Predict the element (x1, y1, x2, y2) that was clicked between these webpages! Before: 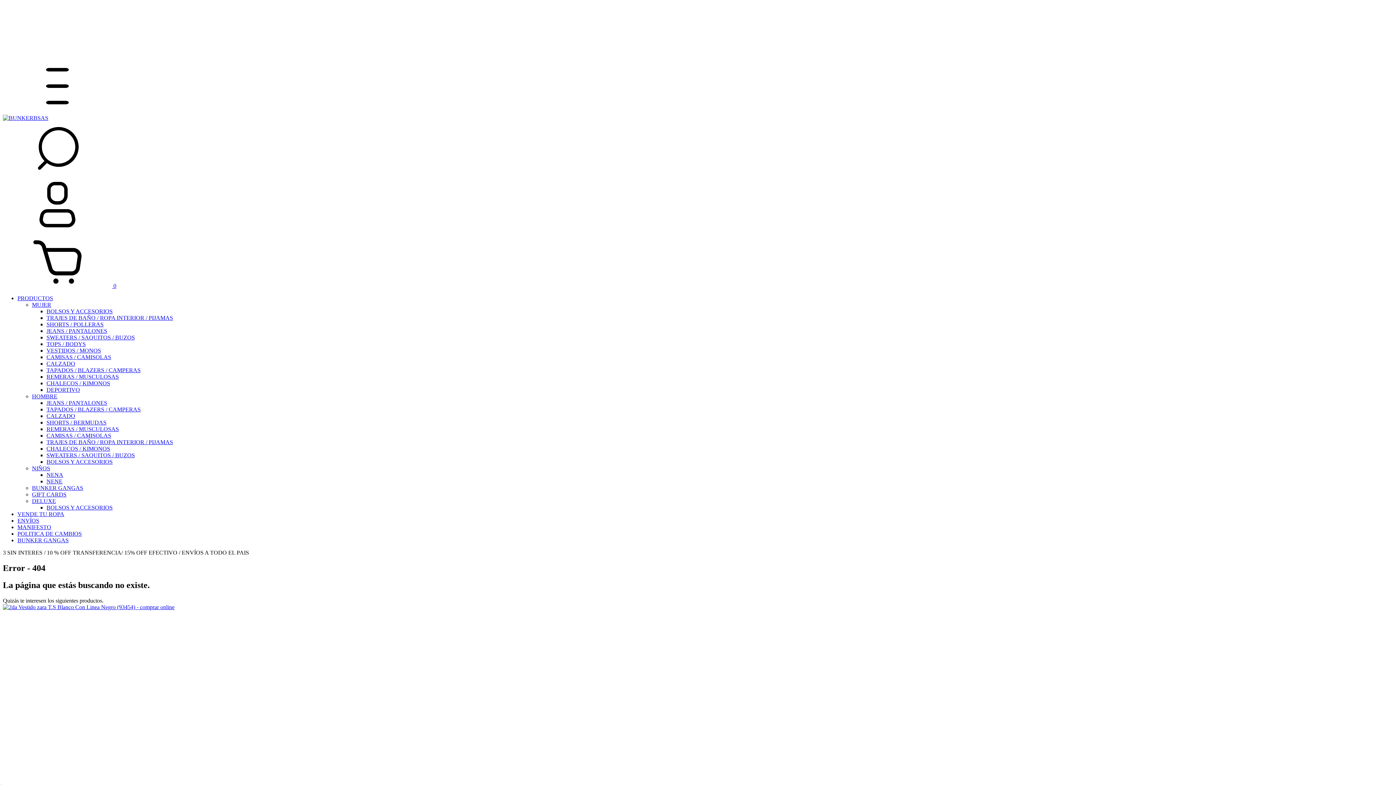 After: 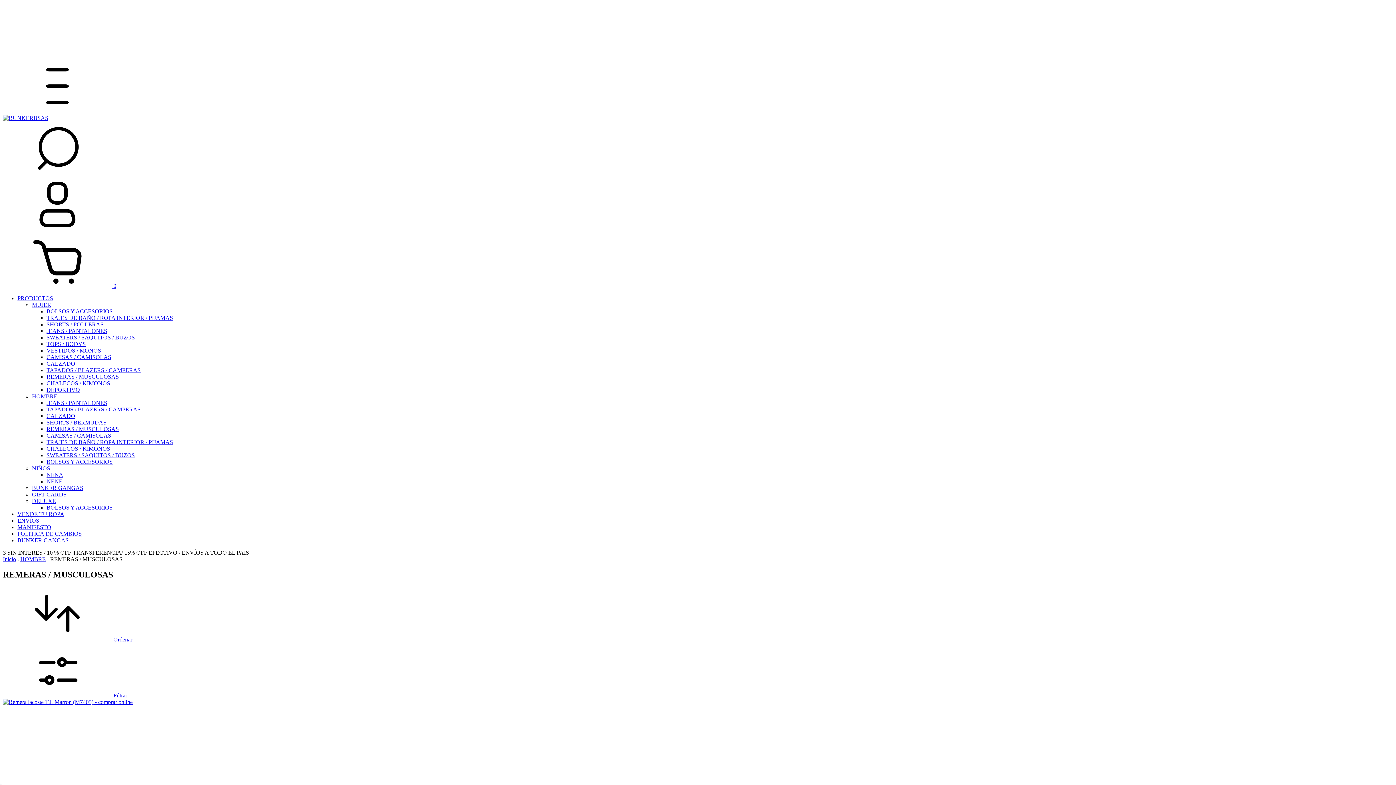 Action: bbox: (46, 426, 118, 432) label: REMERAS / MUSCULOSAS